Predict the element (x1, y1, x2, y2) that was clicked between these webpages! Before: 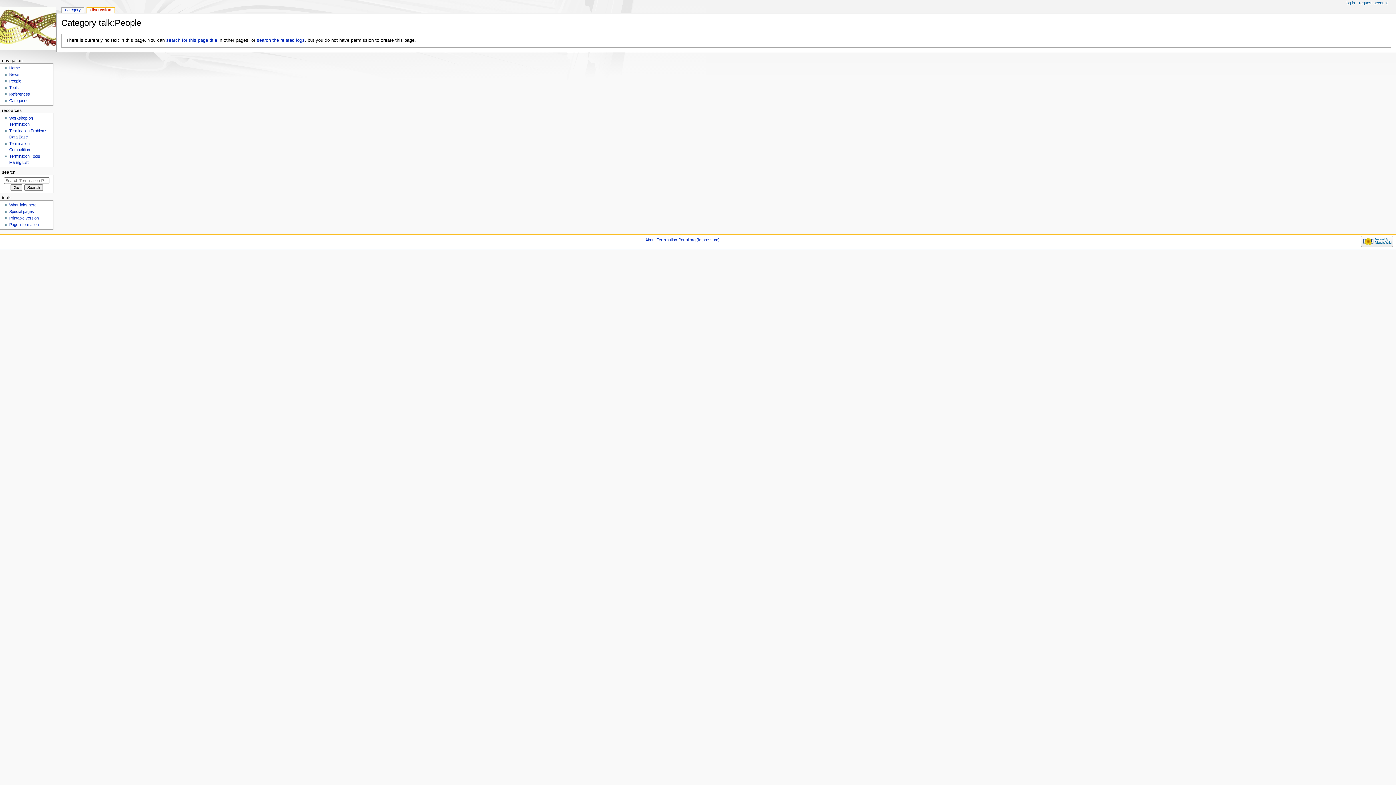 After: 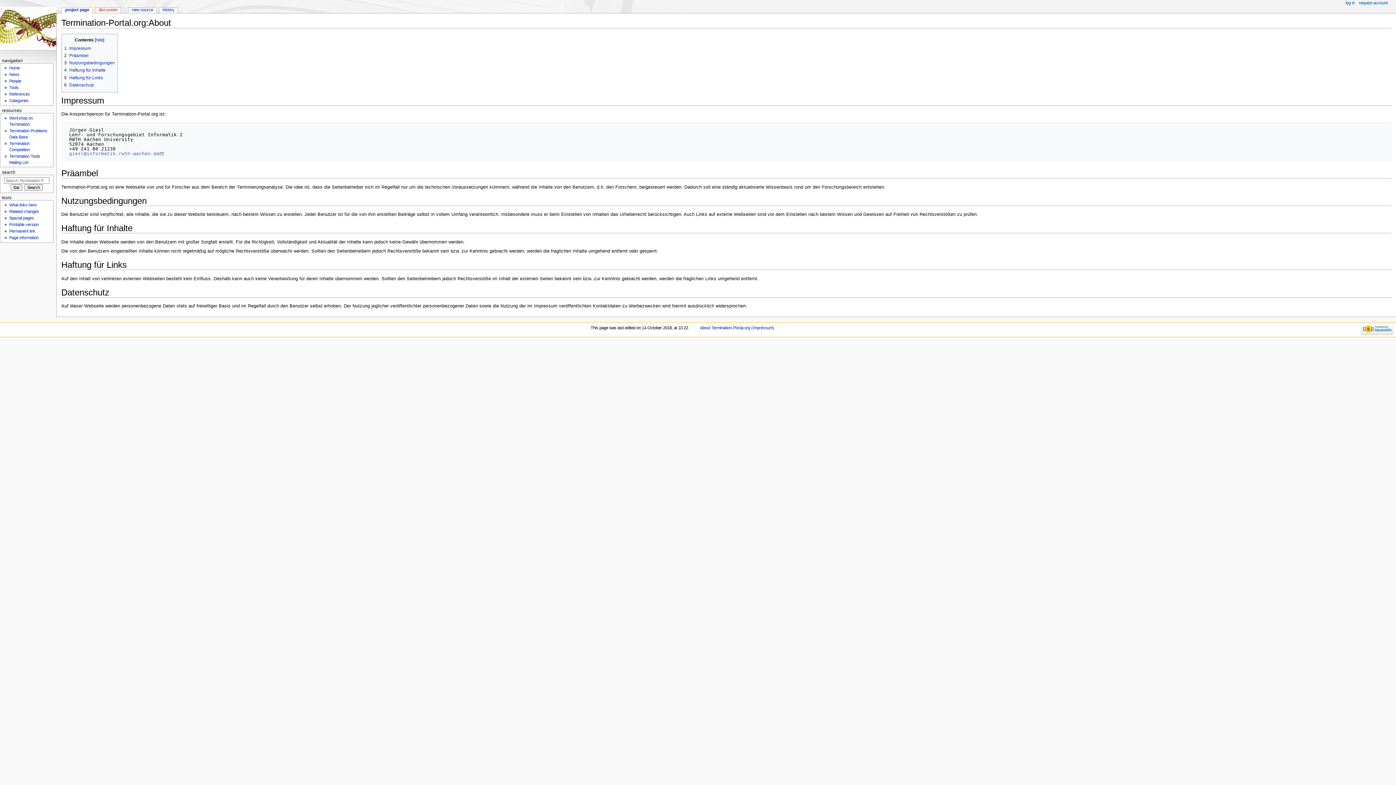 Action: bbox: (645, 237, 719, 242) label: About Termination-Portal.org (Impressum)